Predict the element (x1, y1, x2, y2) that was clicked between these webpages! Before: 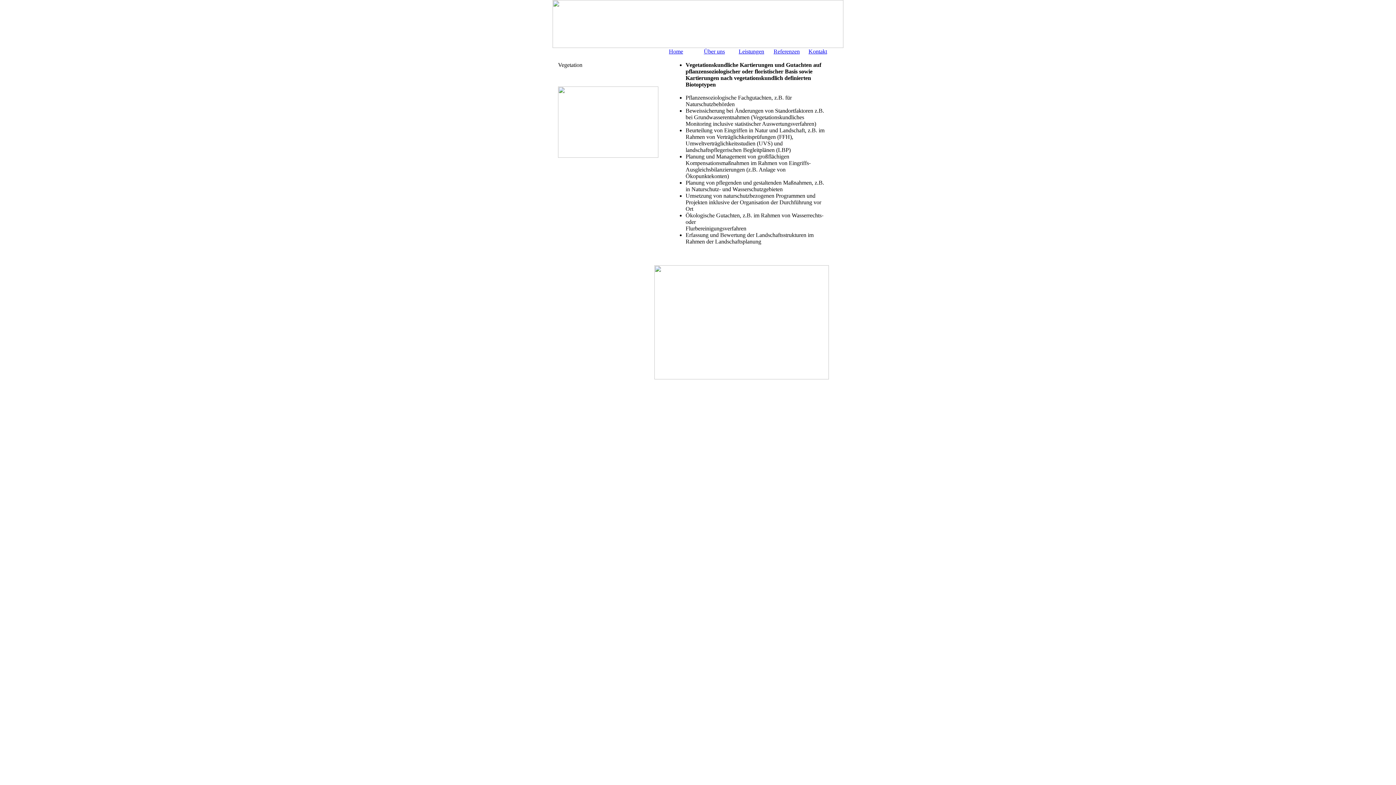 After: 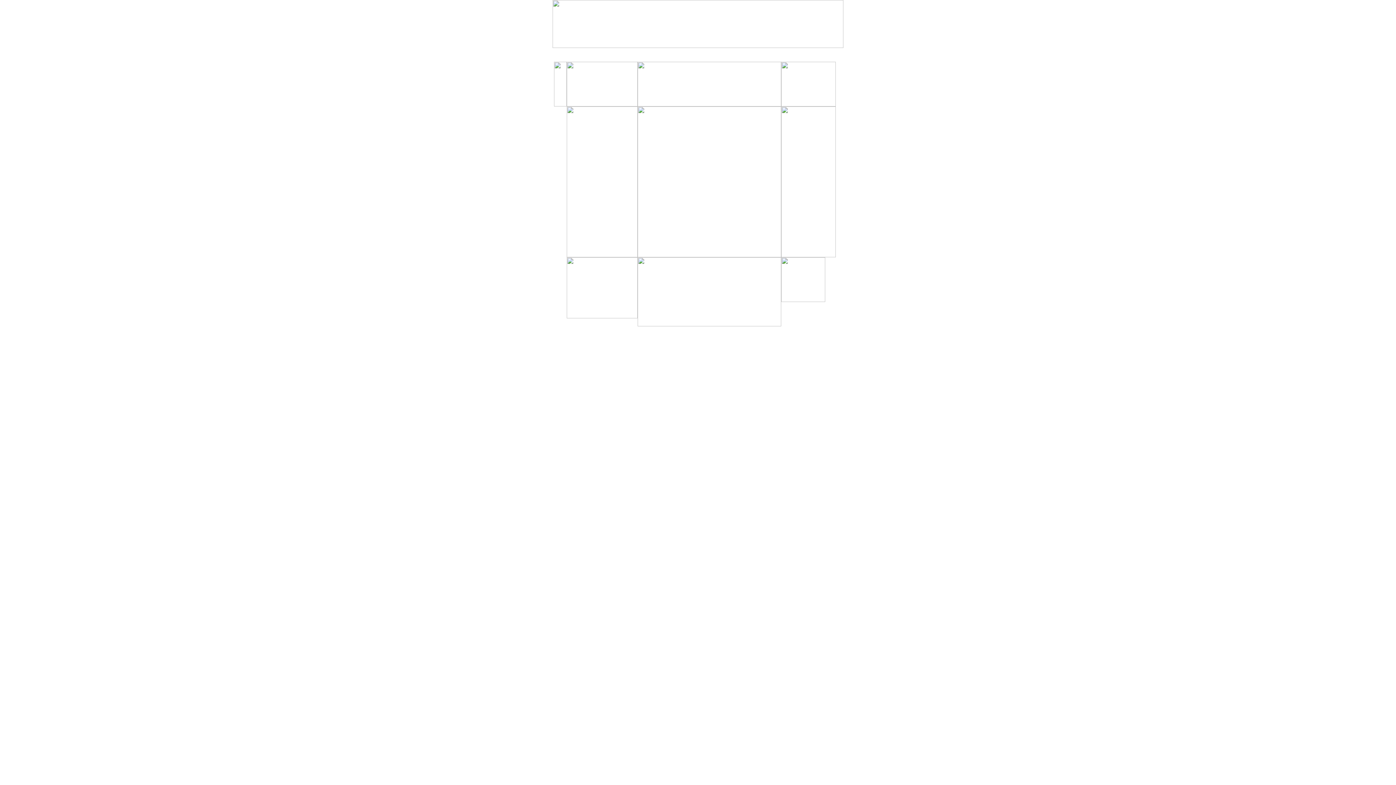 Action: label: Leistungen bbox: (738, 48, 764, 54)